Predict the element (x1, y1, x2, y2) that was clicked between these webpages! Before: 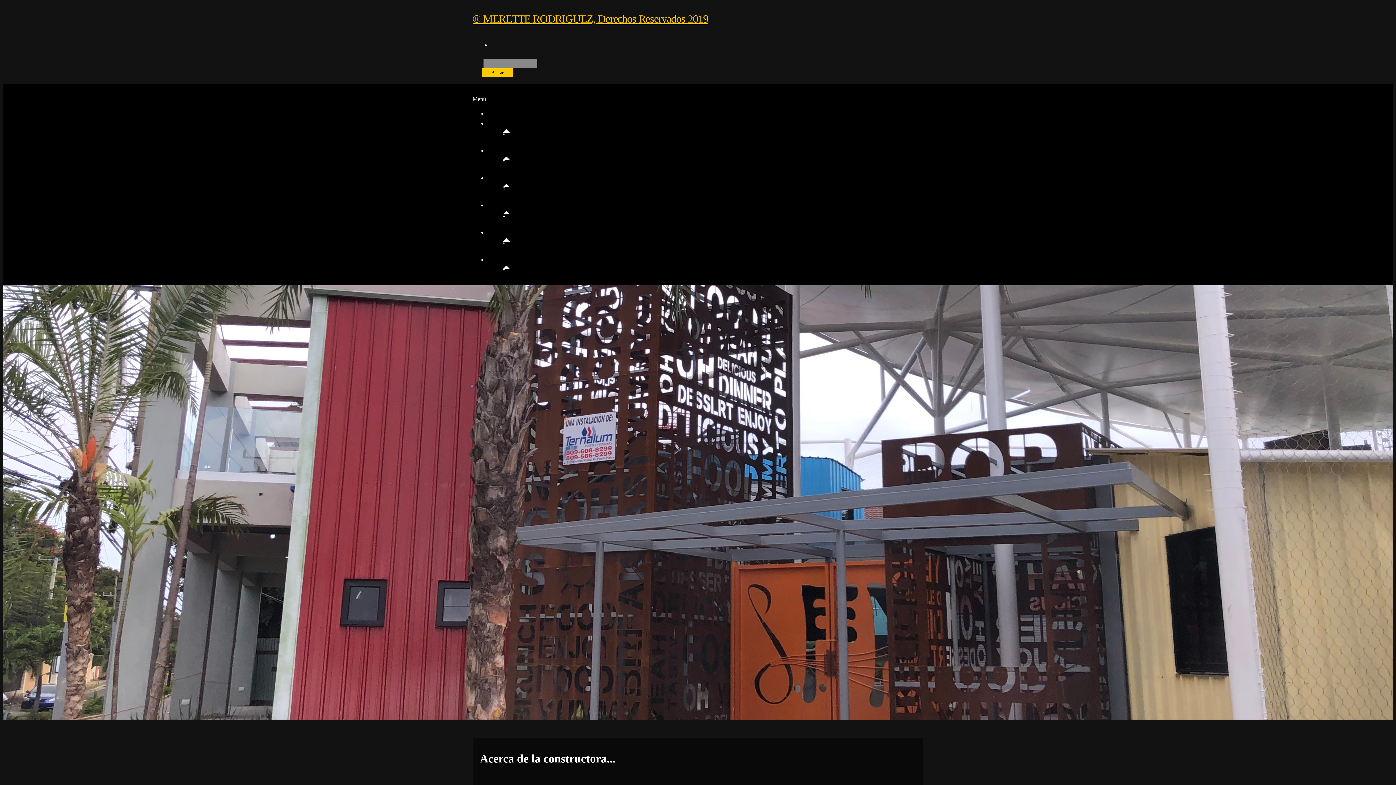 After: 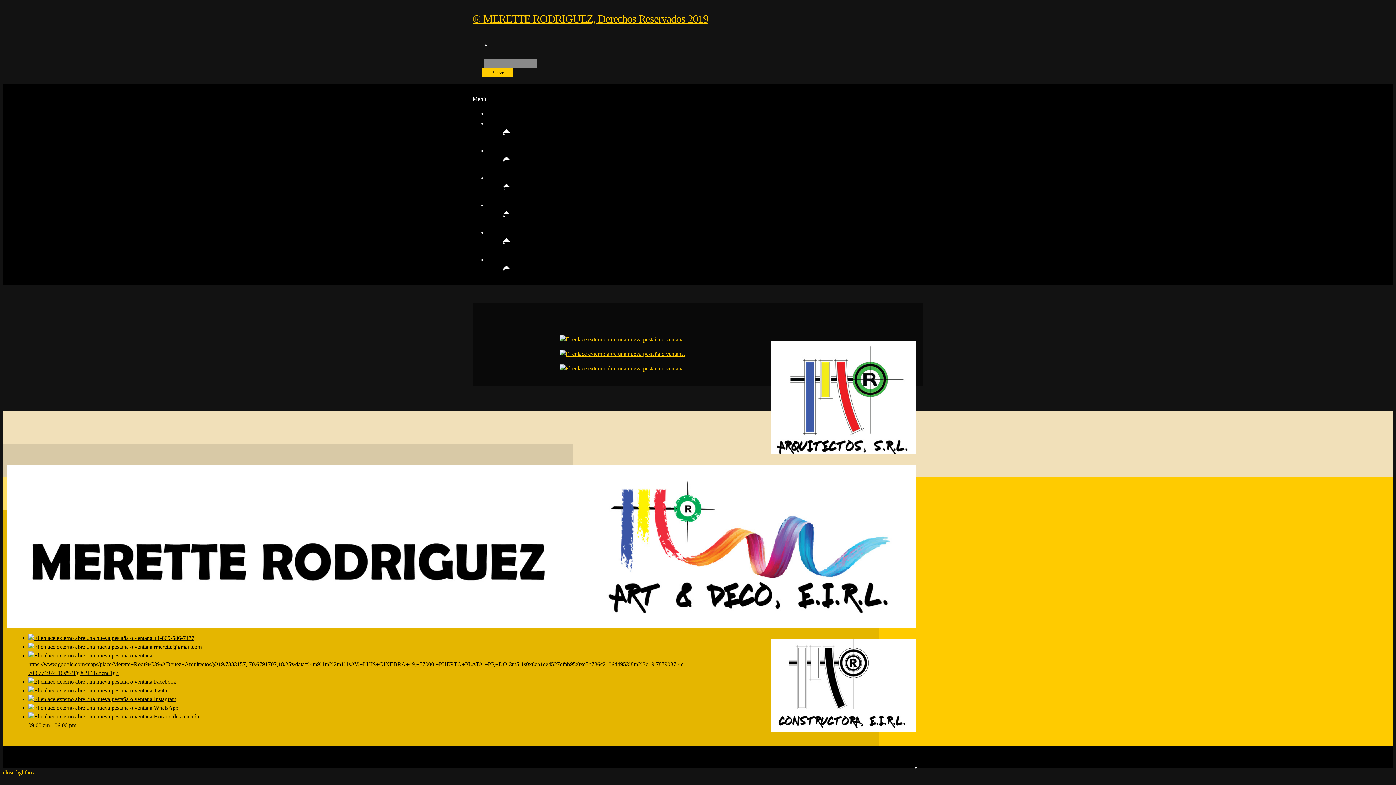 Action: label: ® MERETTE RODRIGUEZ, Derechos Reservados 2019 bbox: (472, 12, 708, 24)